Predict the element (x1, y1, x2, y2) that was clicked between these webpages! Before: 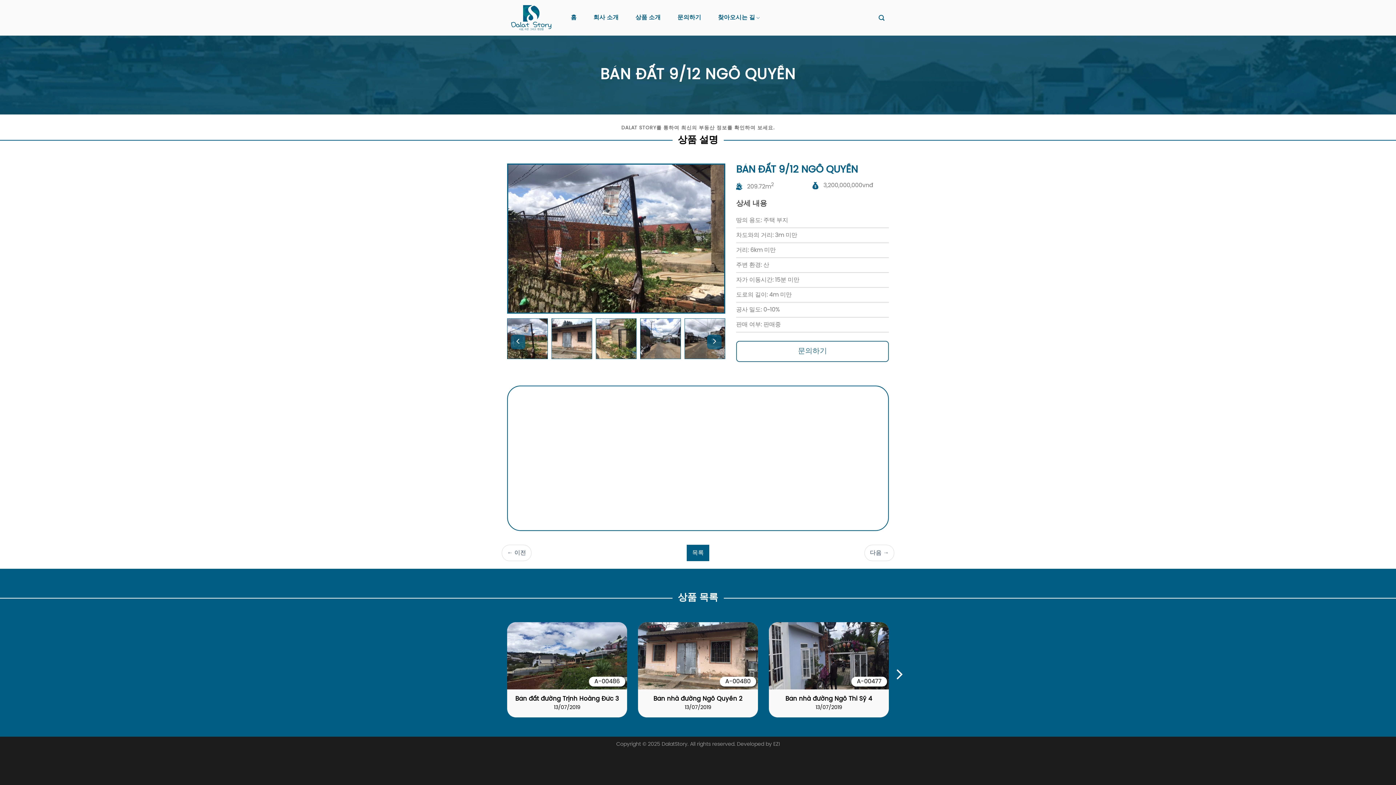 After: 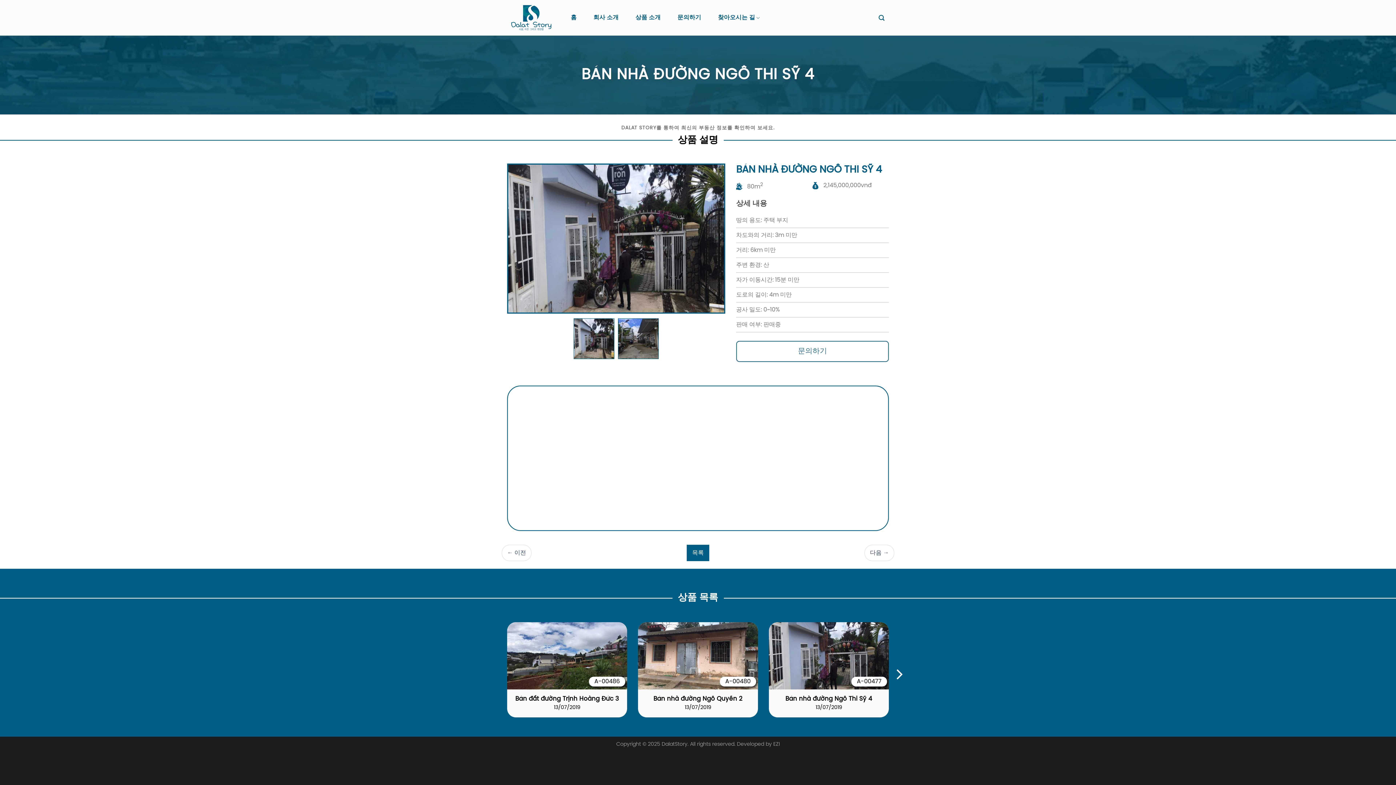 Action: label: A-00477
Bán nhà đường Ngô Thi Sỹ 4
13/07/2019 bbox: (769, 622, 889, 717)